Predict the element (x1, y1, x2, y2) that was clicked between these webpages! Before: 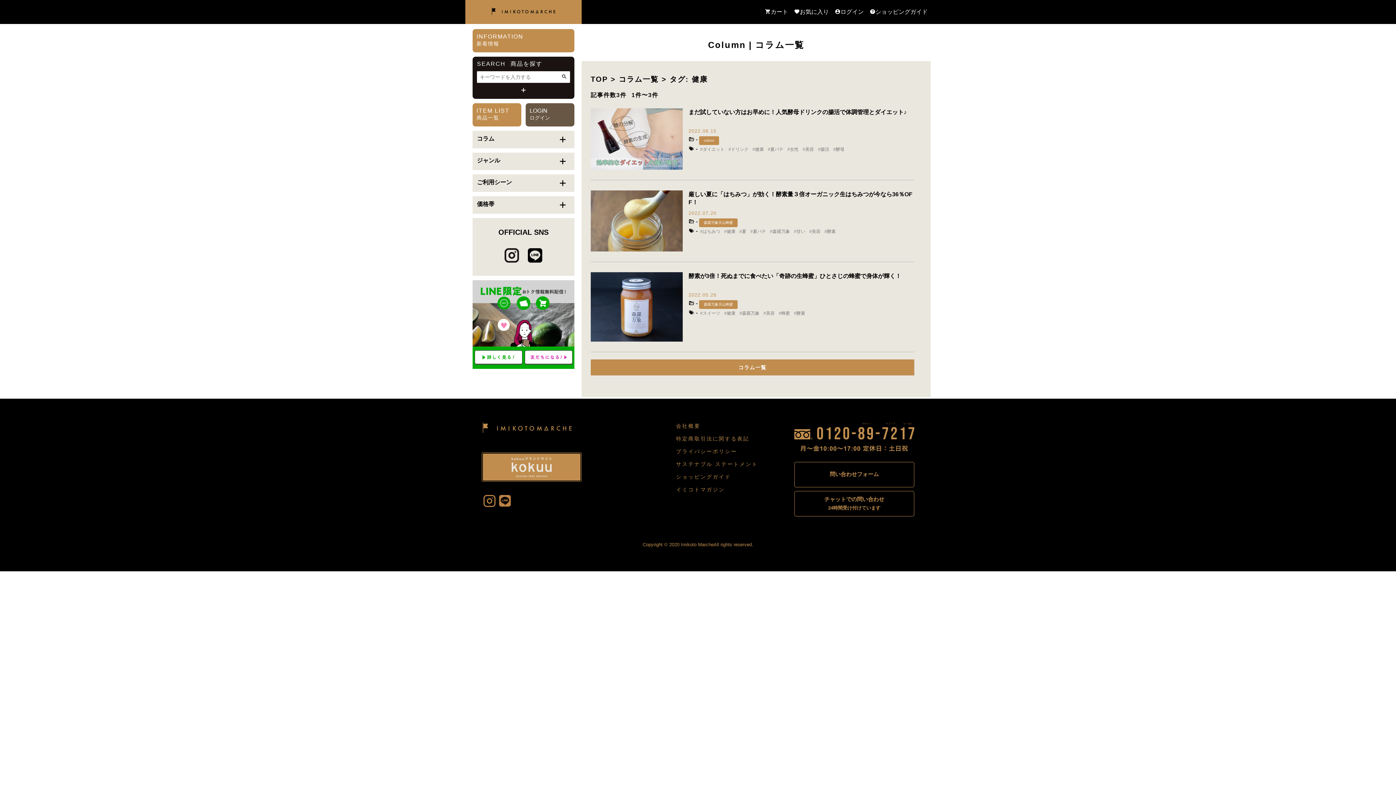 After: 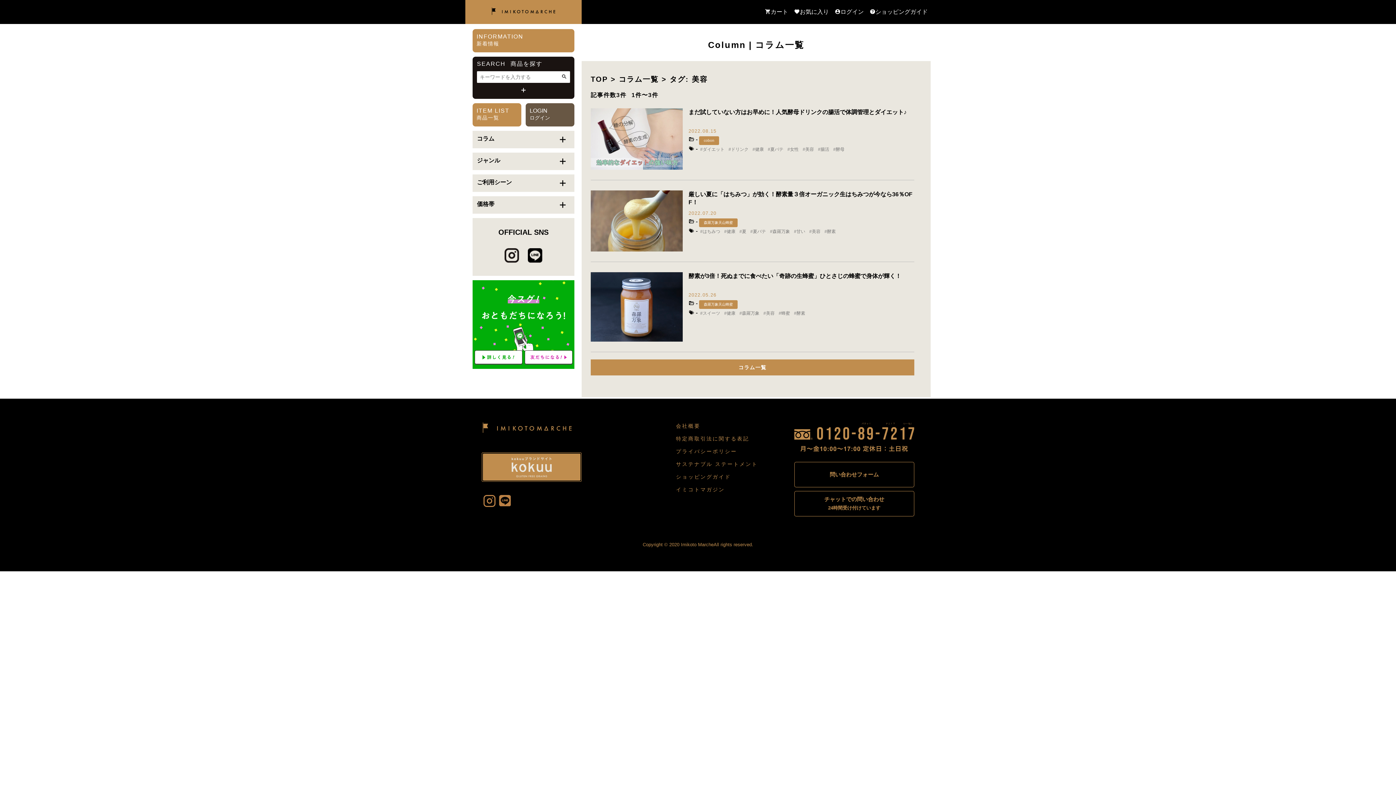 Action: bbox: (809, 227, 823, 235) label: 美容